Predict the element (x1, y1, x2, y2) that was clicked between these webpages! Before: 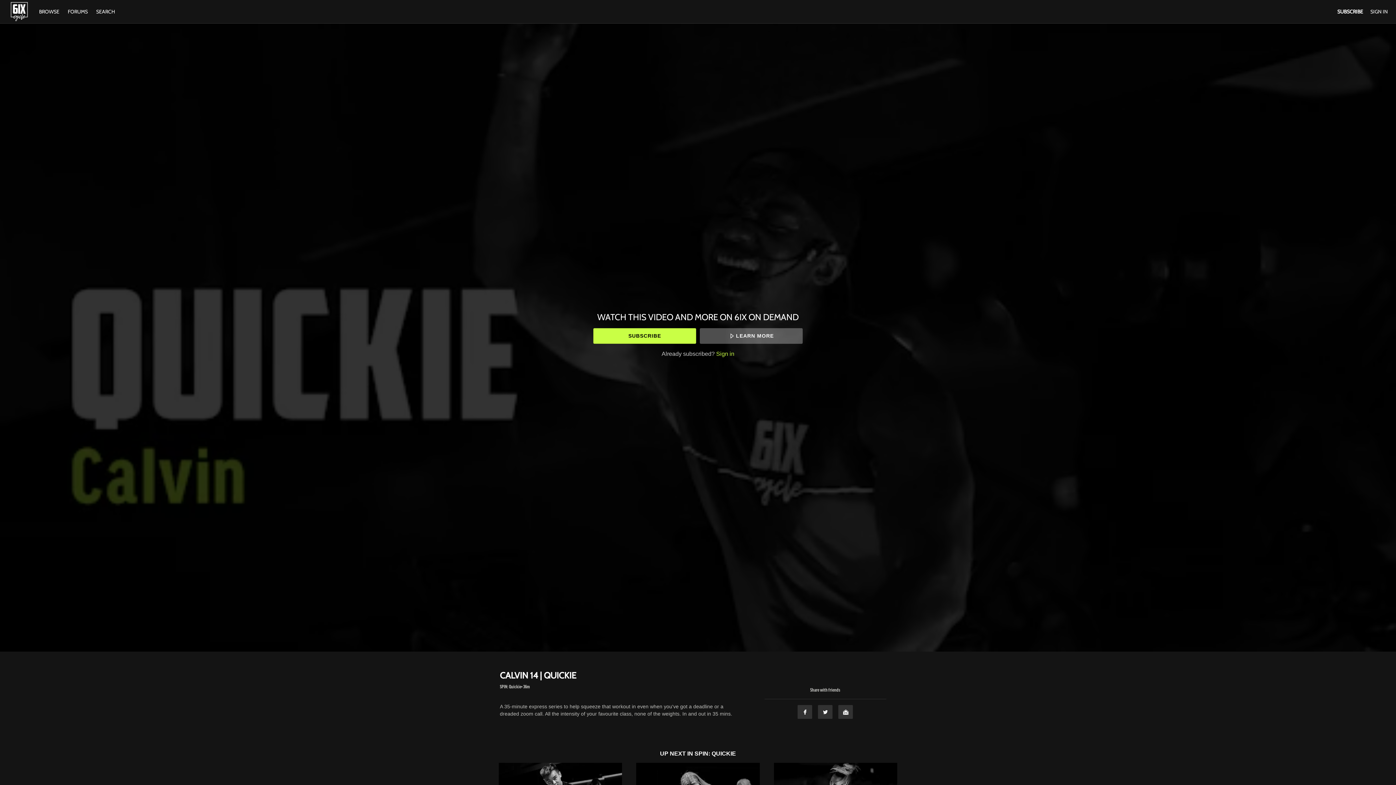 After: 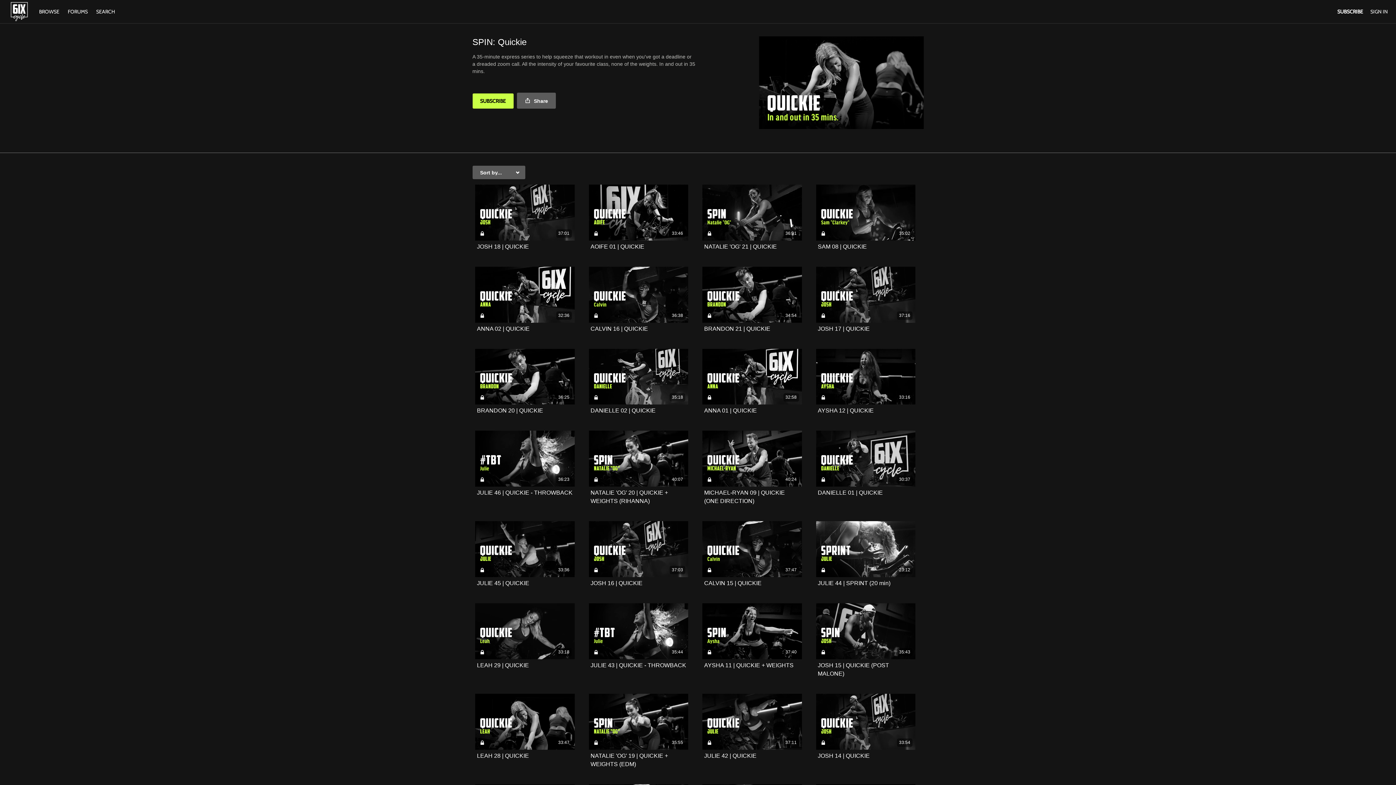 Action: bbox: (694, 750, 736, 757) label: SPIN: QUICKIE